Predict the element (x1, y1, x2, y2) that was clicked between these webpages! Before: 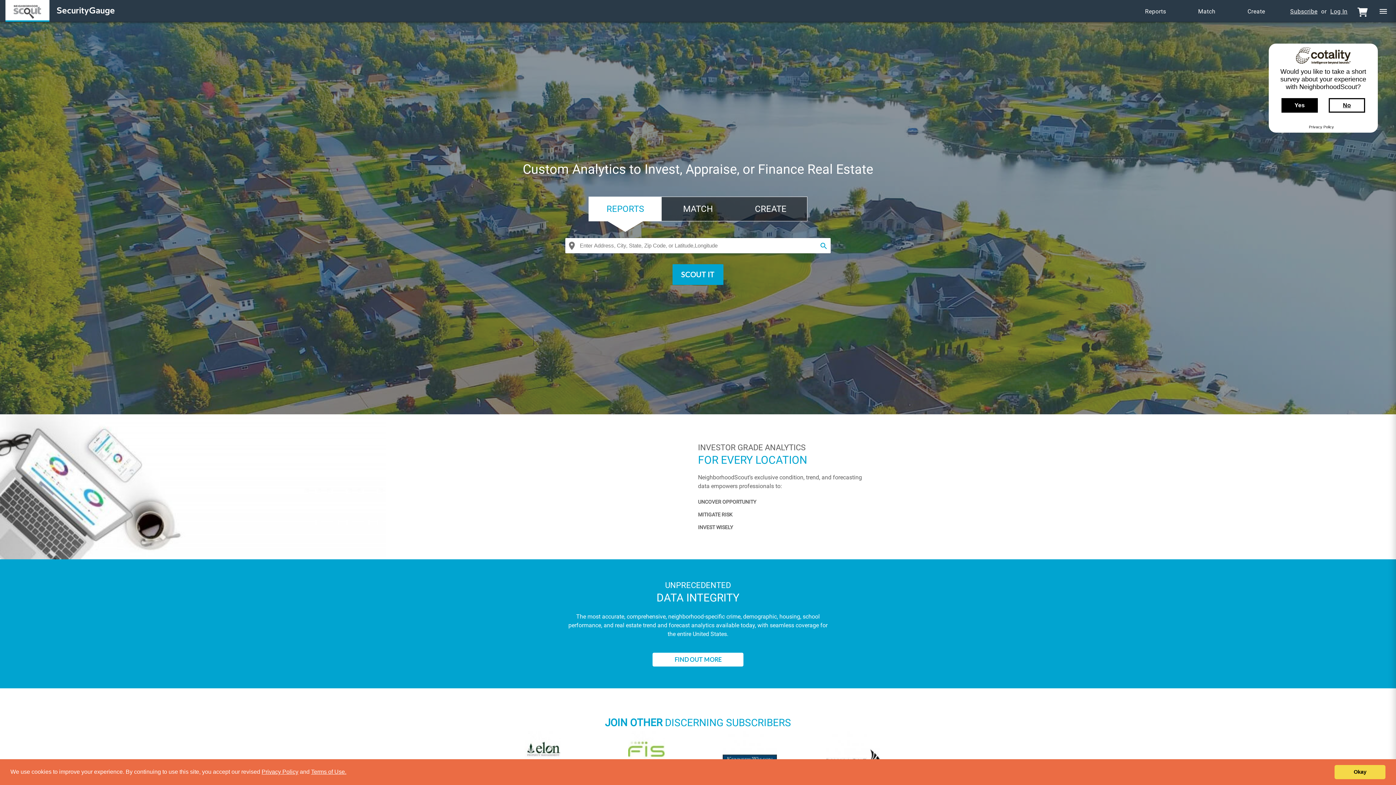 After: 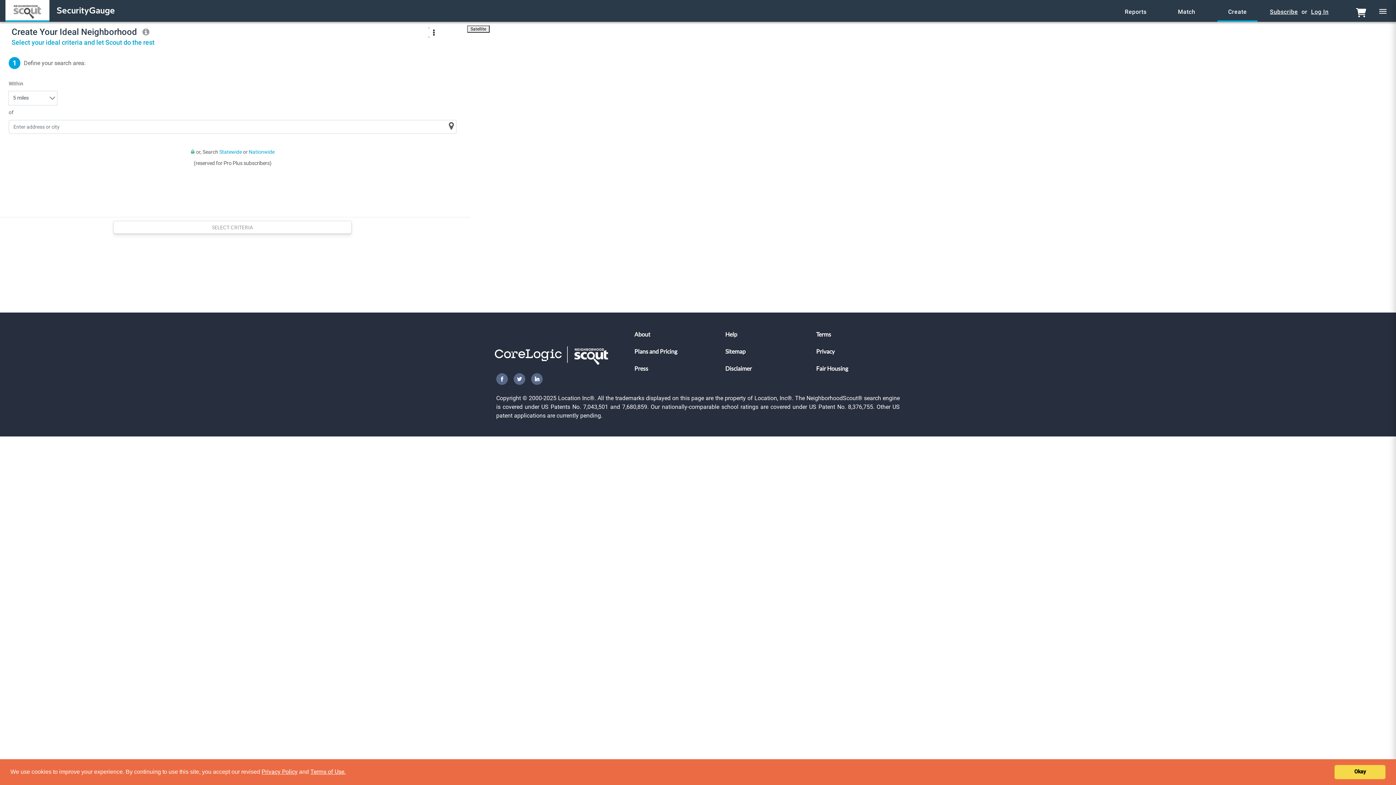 Action: bbox: (1239, 3, 1274, 21) label: Create